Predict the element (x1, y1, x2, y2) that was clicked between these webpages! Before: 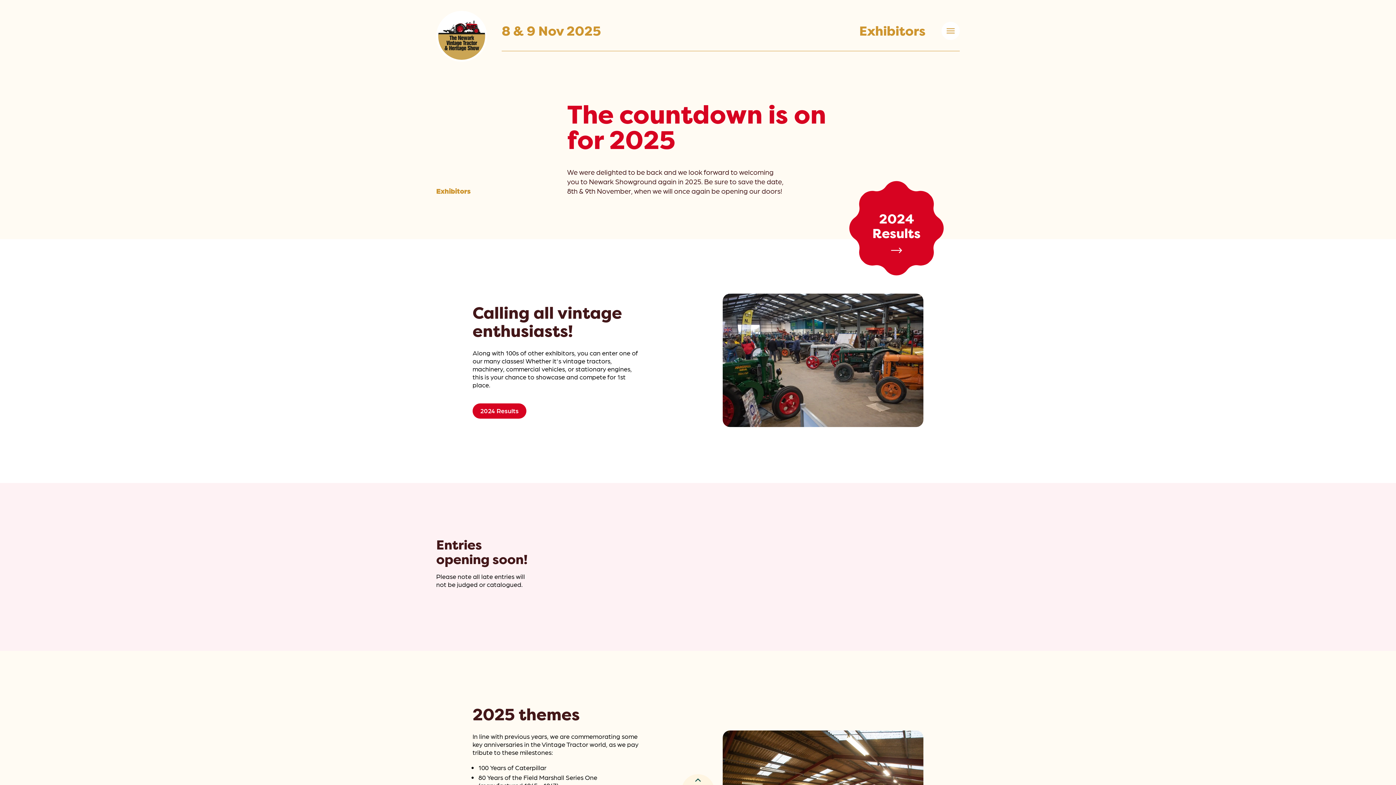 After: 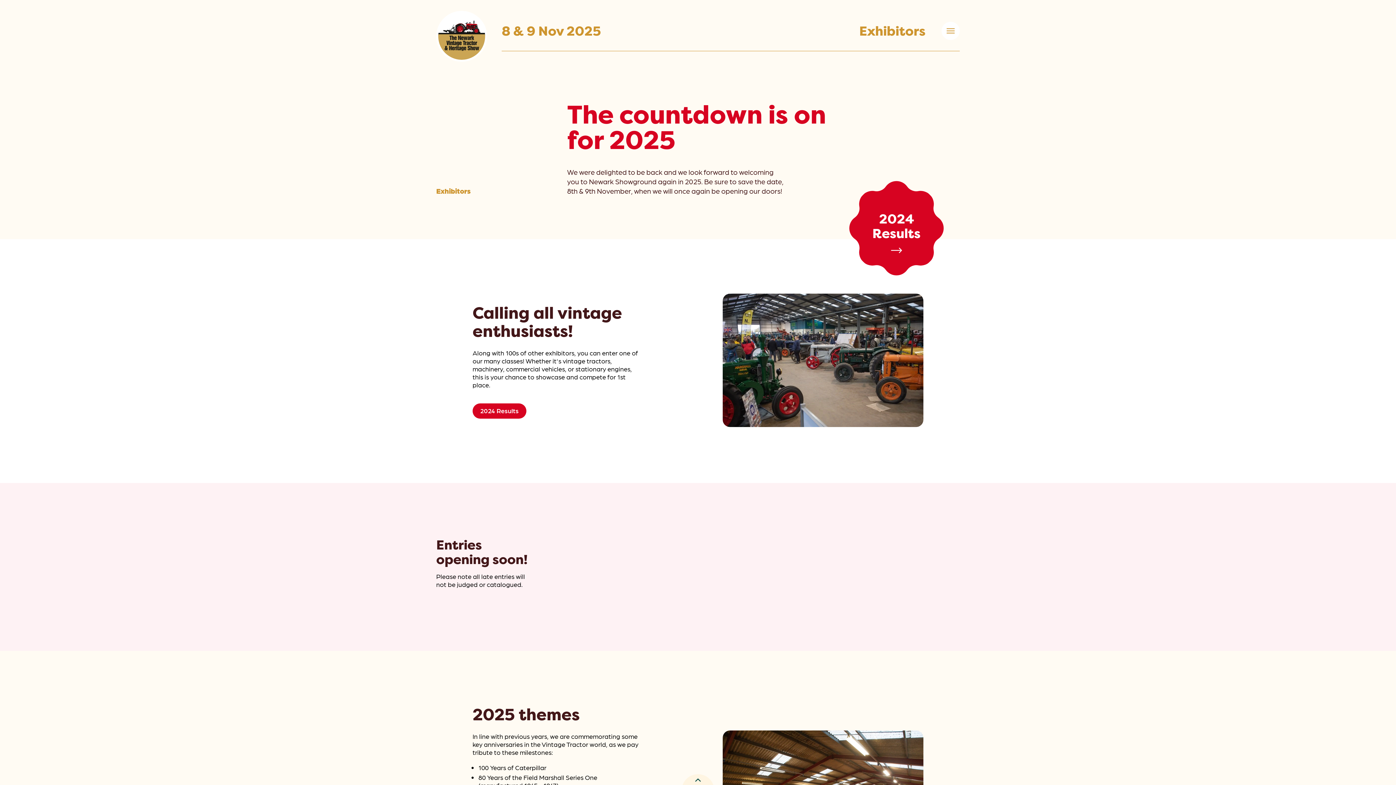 Action: bbox: (859, 23, 925, 38) label: Exhibitors